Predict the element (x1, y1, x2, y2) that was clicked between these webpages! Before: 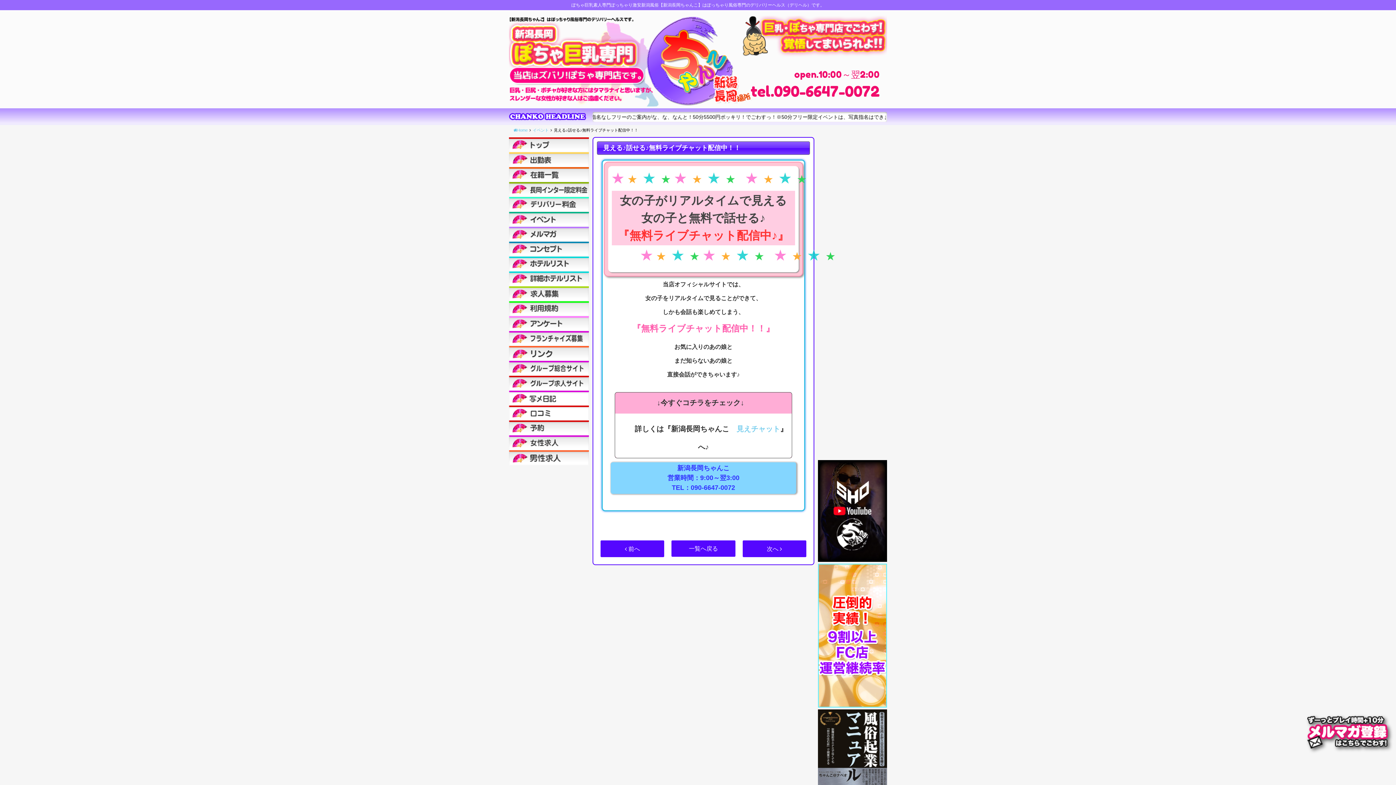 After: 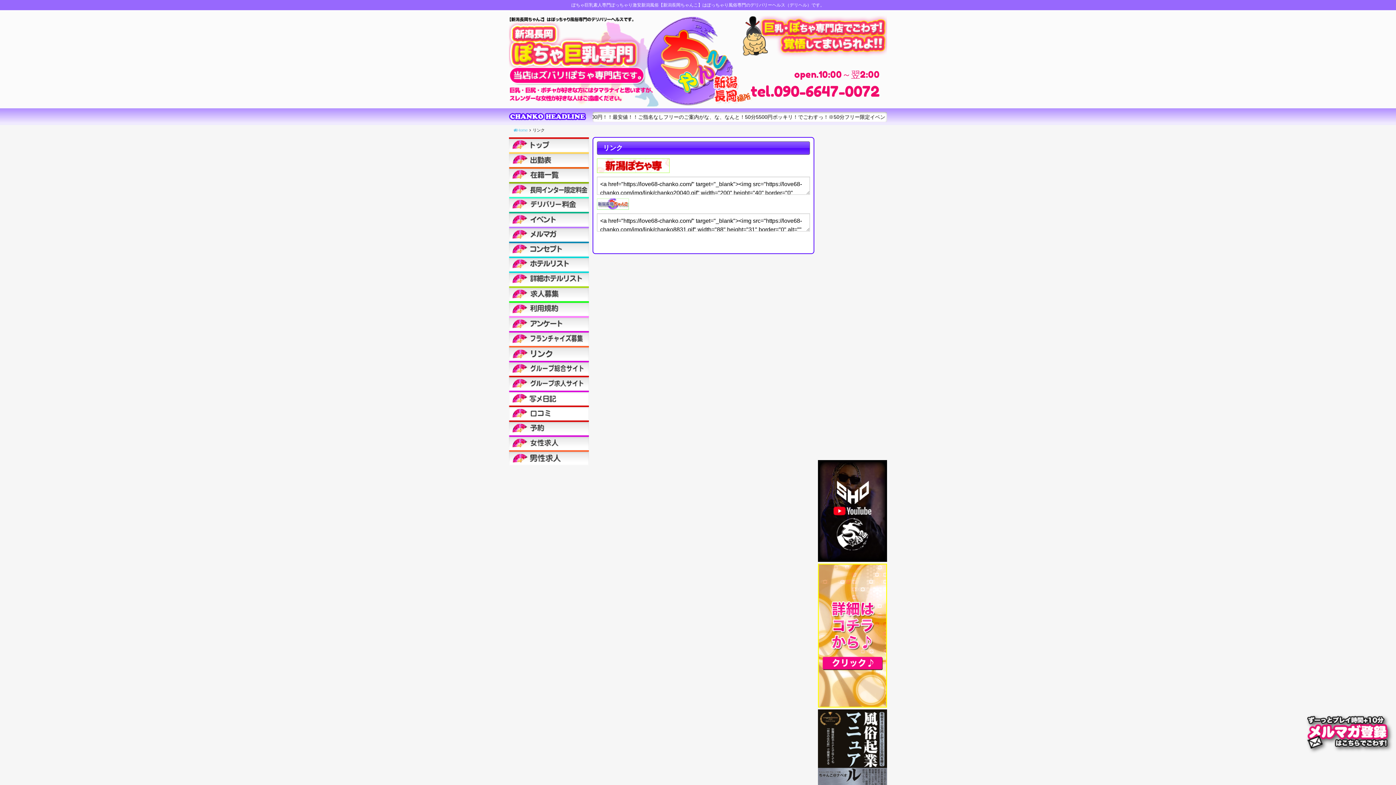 Action: bbox: (509, 346, 589, 360)